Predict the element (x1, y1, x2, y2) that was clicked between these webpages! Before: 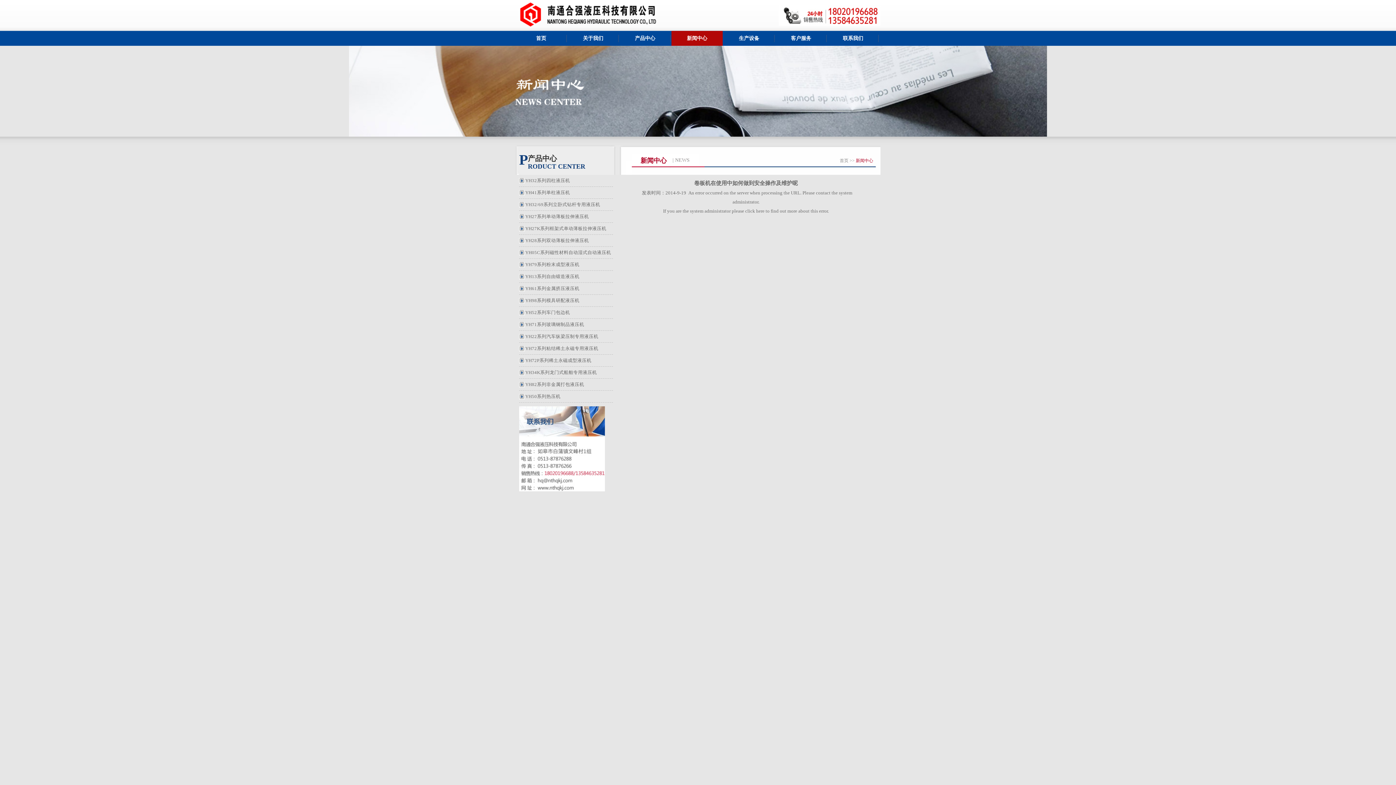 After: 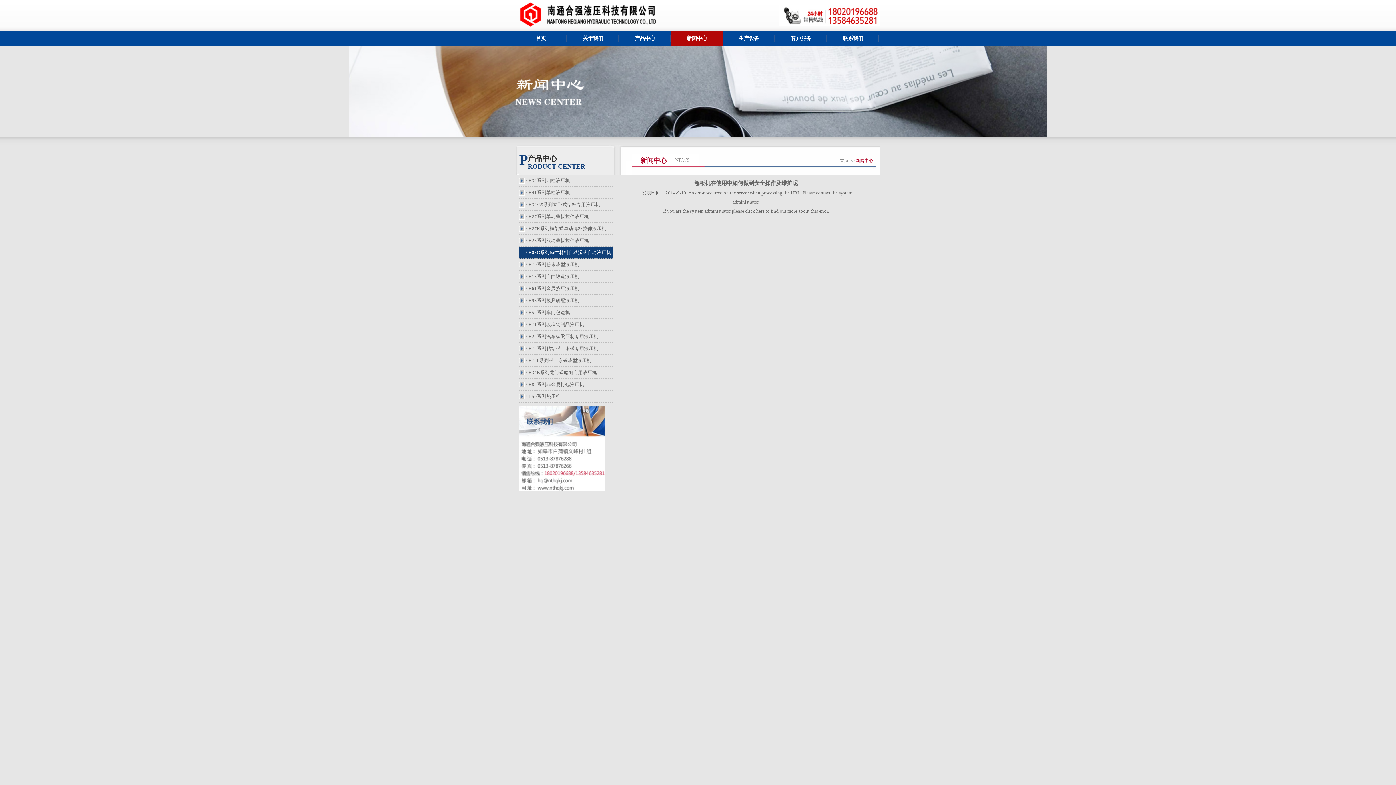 Action: label: YH05C系列磁性材料自动湿式自动液压机 bbox: (519, 246, 613, 258)